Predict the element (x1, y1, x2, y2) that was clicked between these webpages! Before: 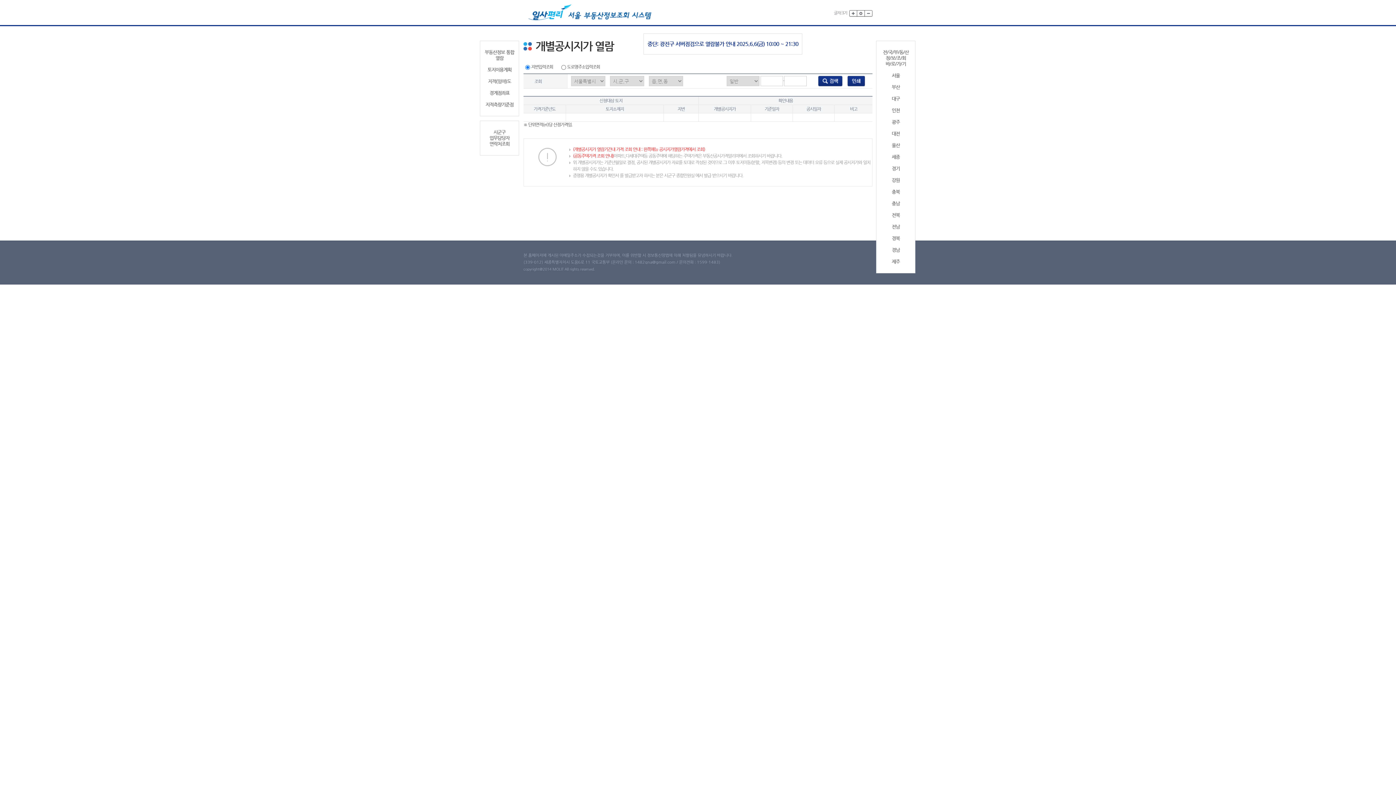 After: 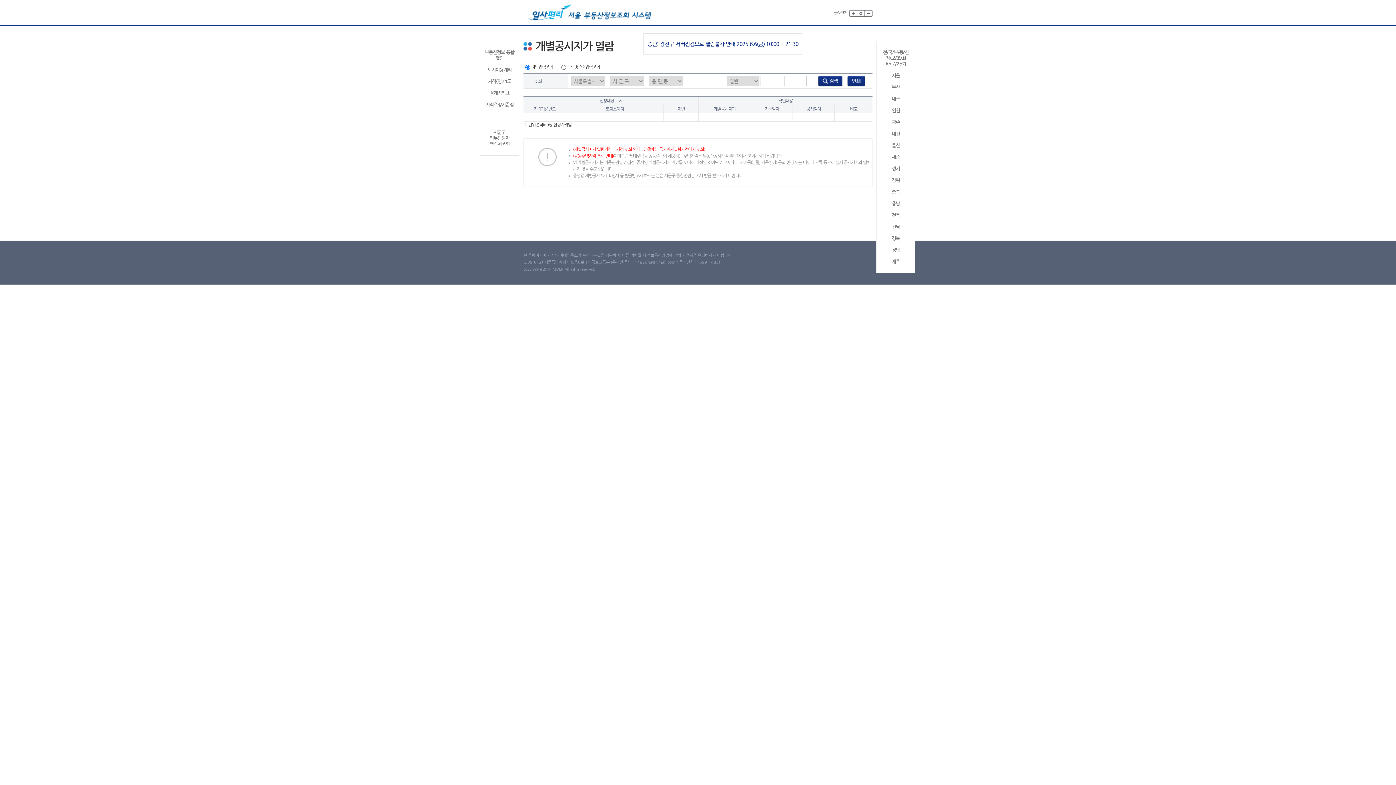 Action: bbox: (879, 107, 912, 113) label: 인천